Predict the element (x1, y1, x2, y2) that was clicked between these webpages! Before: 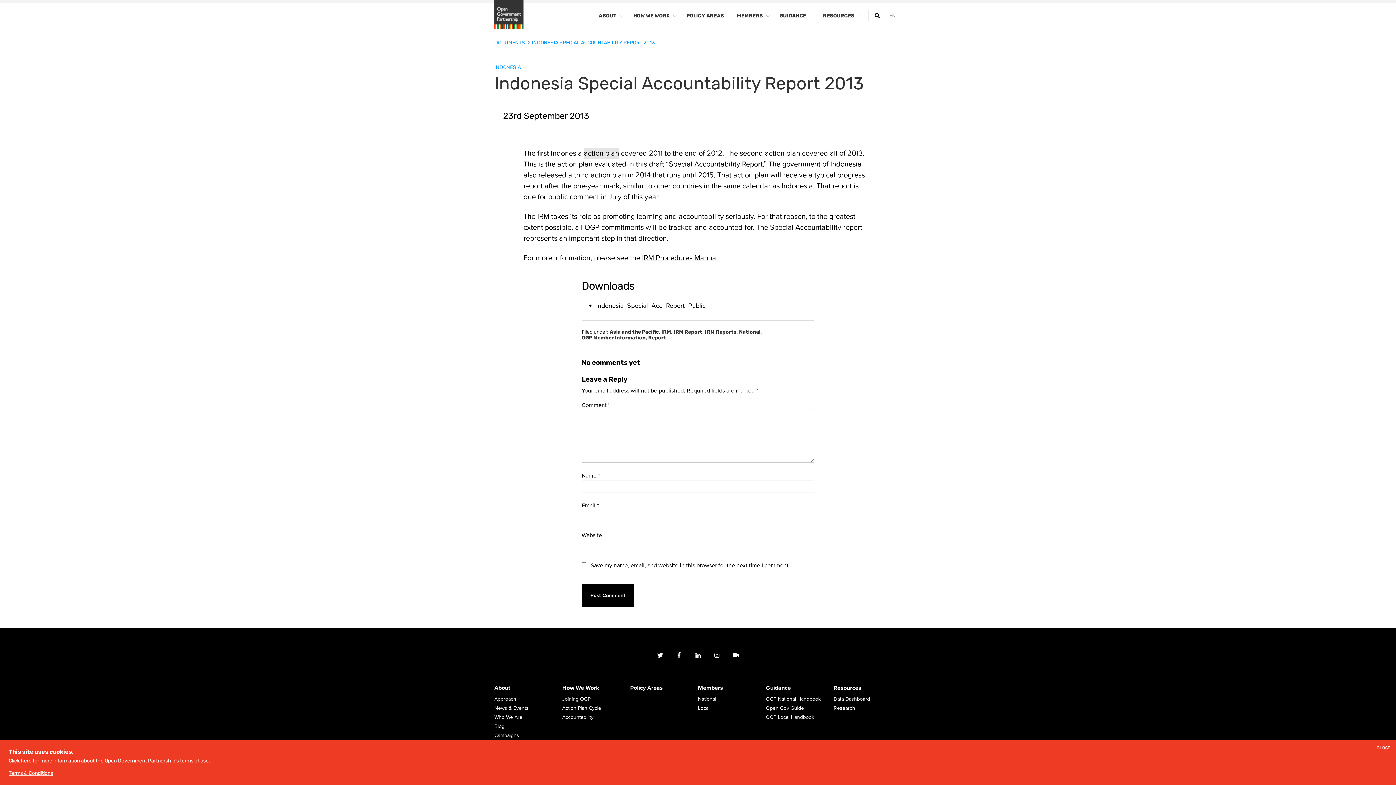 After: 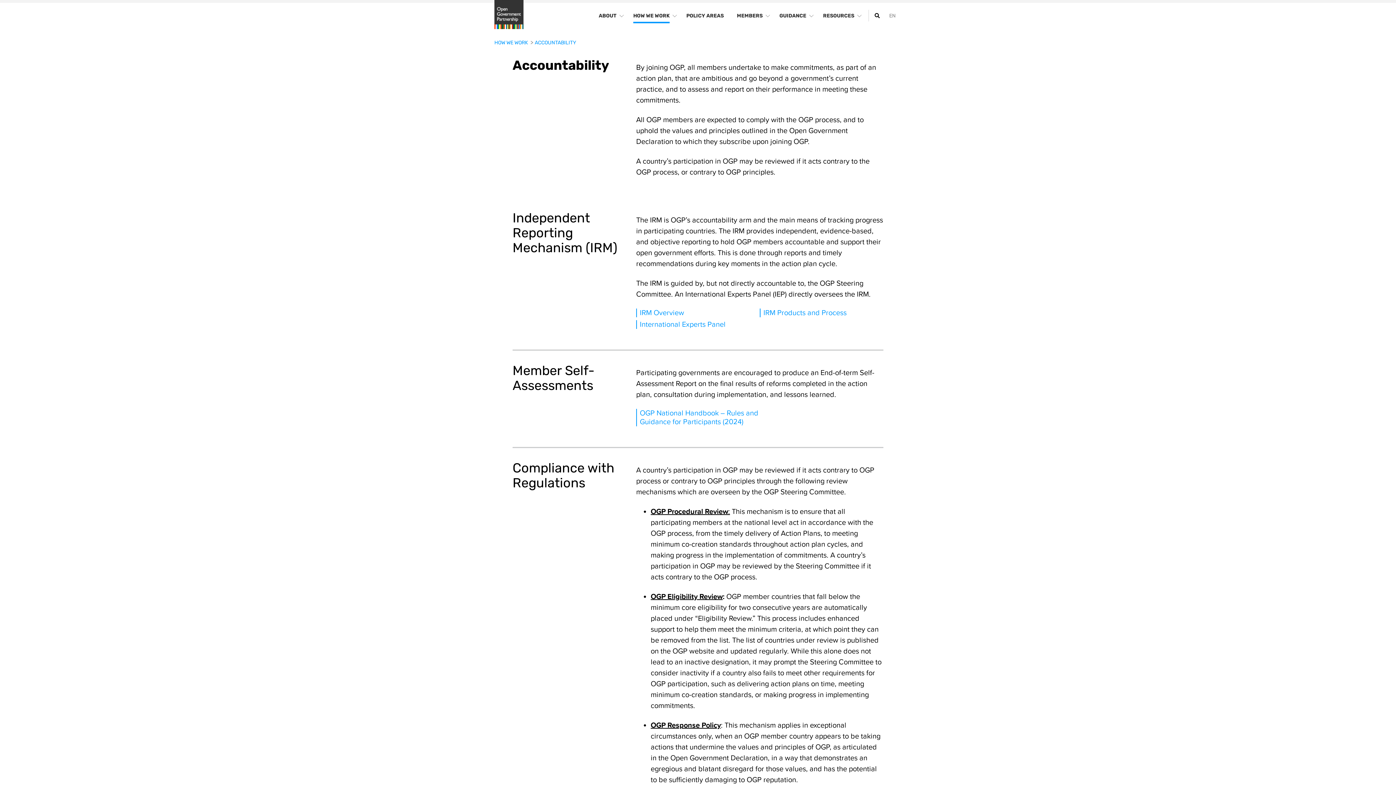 Action: bbox: (562, 714, 593, 720) label: Accountability